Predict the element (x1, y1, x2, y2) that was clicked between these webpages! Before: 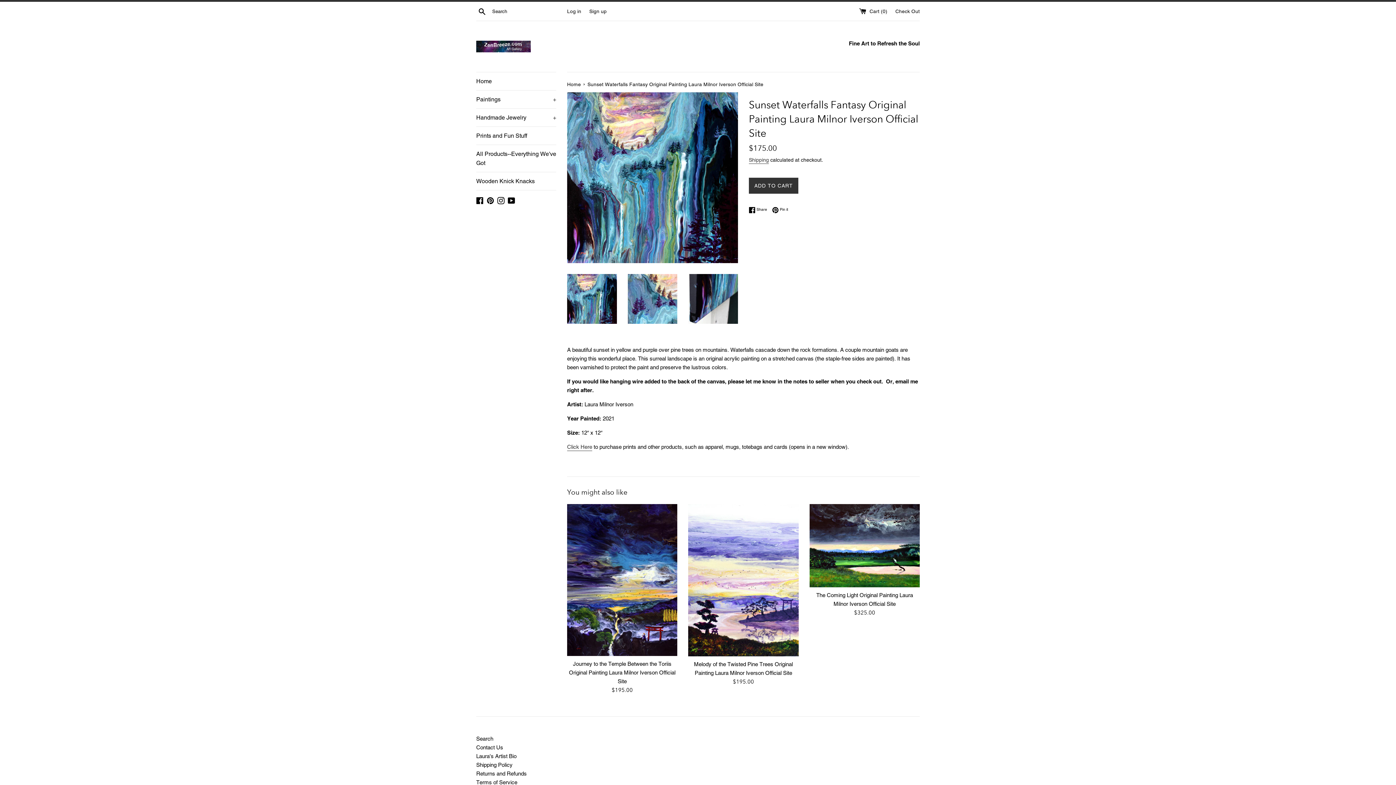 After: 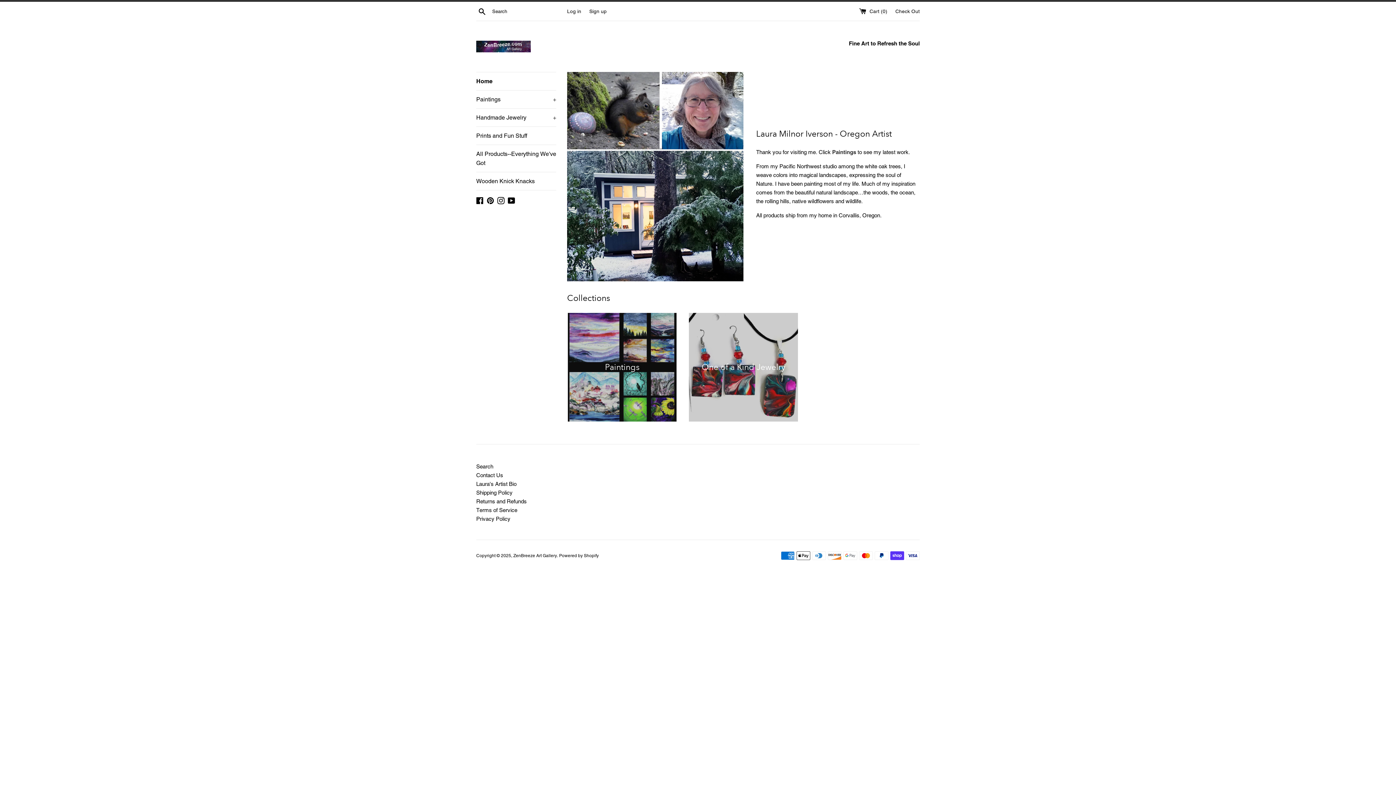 Action: bbox: (476, 40, 530, 52)